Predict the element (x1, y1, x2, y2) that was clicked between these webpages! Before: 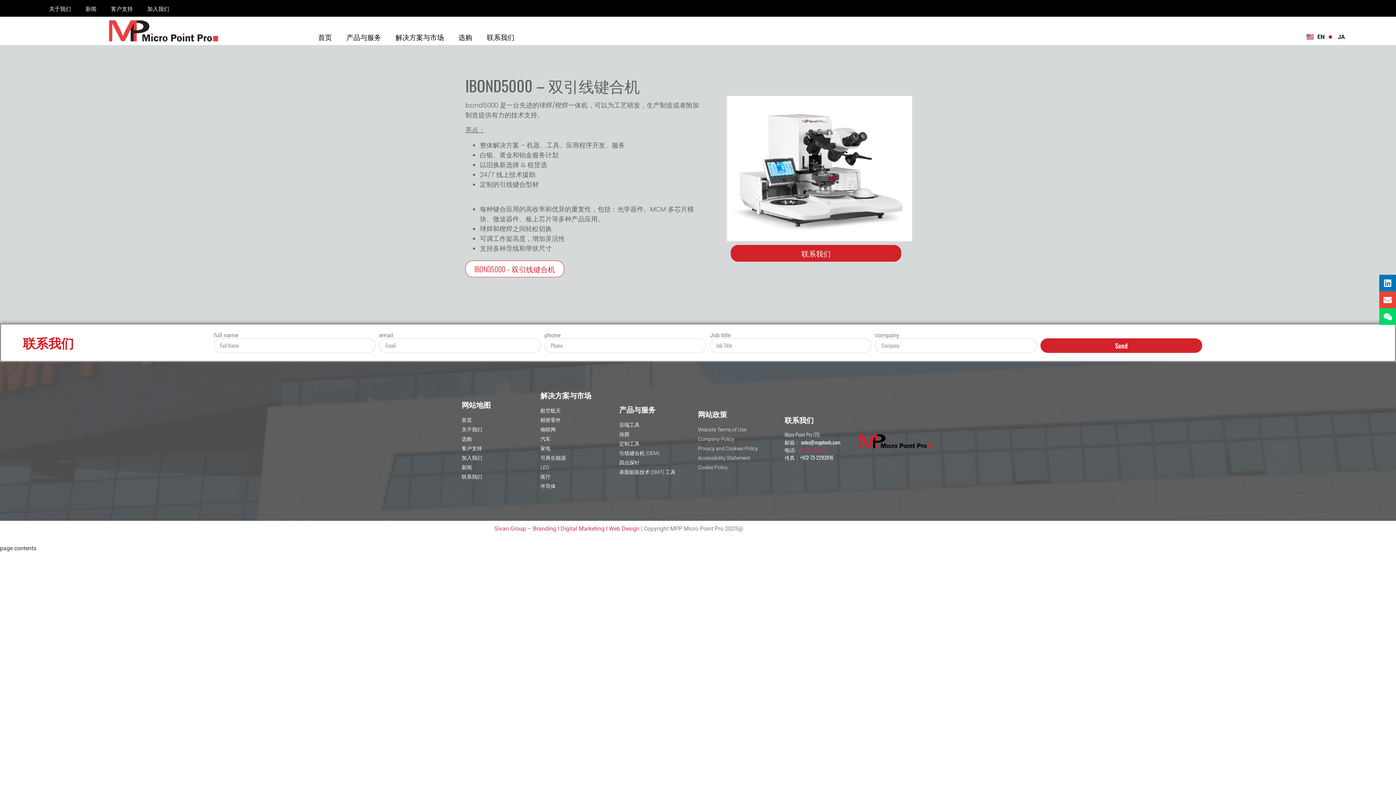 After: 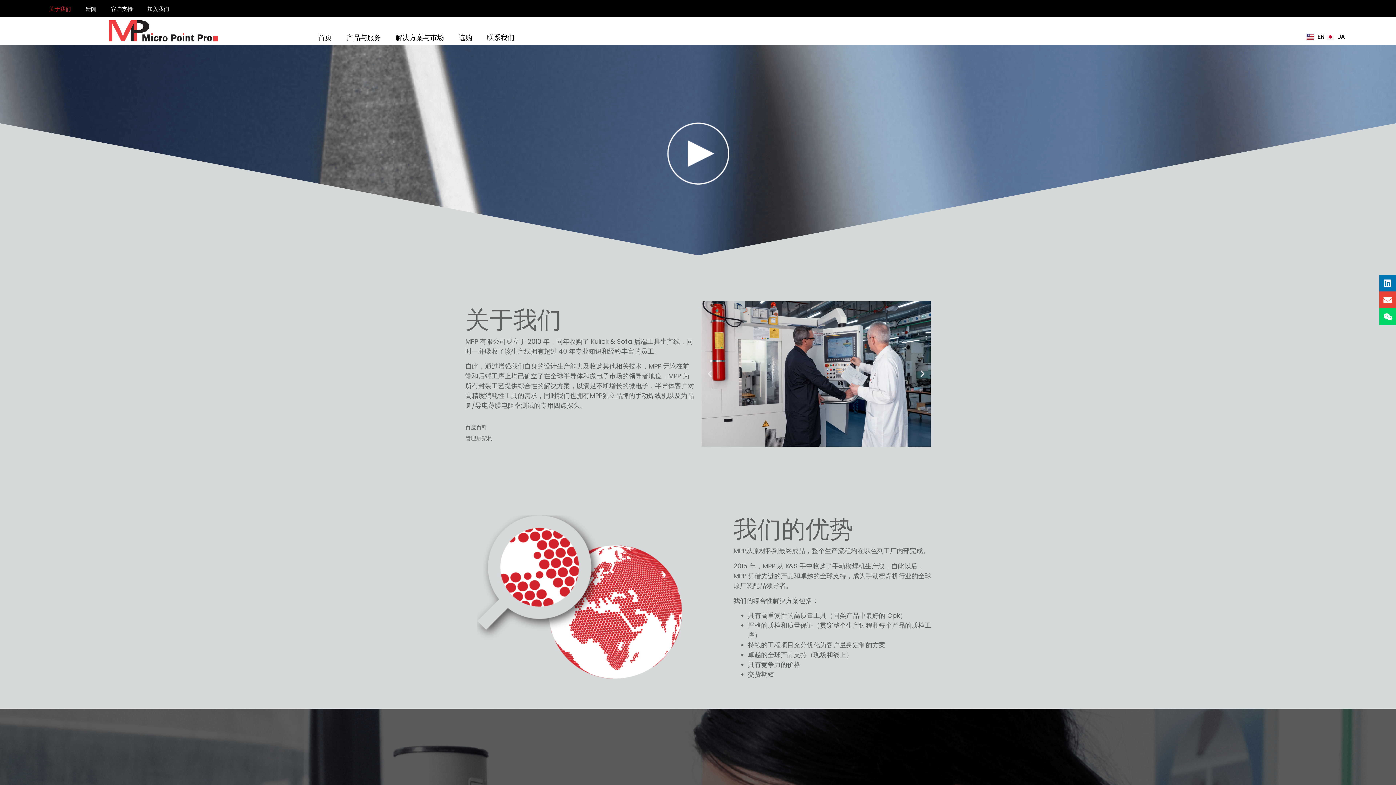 Action: bbox: (461, 425, 540, 434) label: 关于我们